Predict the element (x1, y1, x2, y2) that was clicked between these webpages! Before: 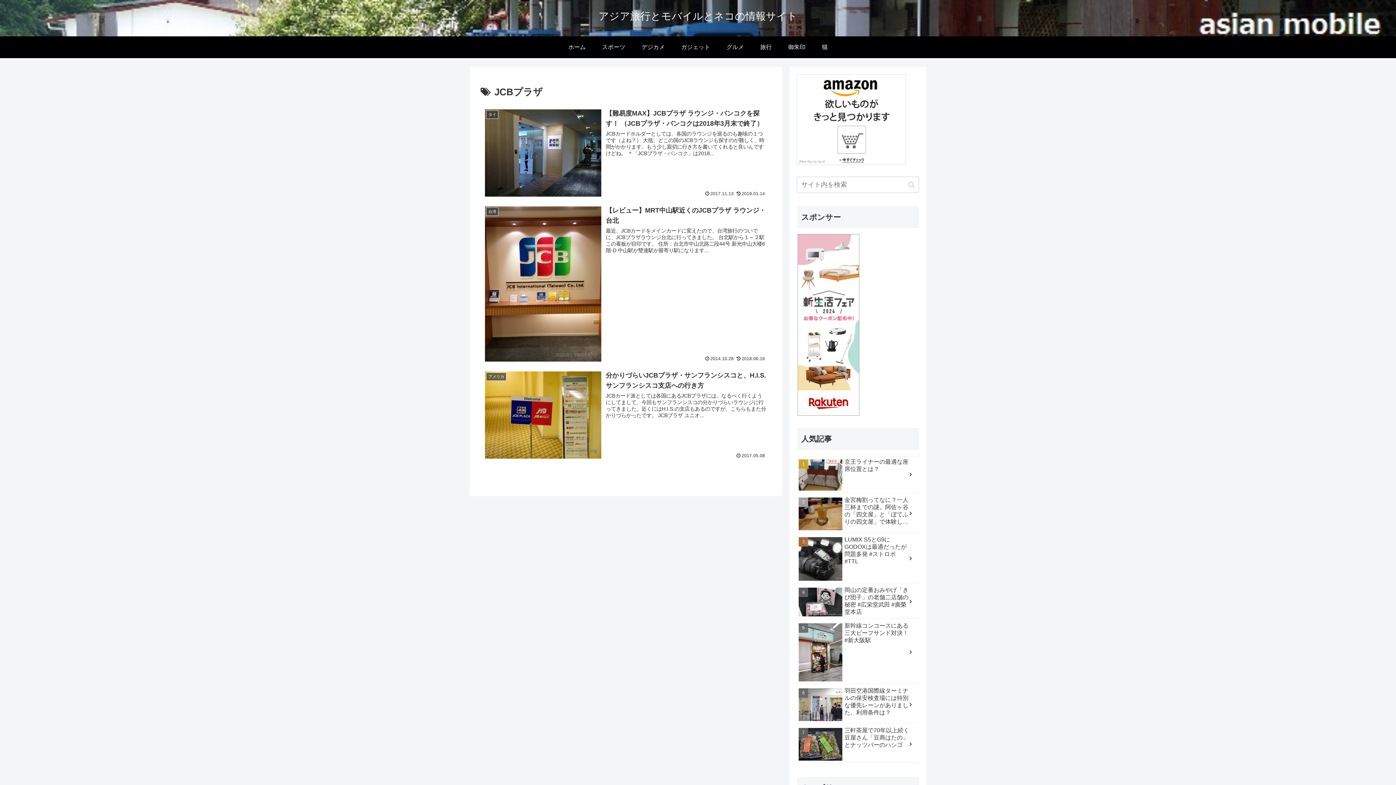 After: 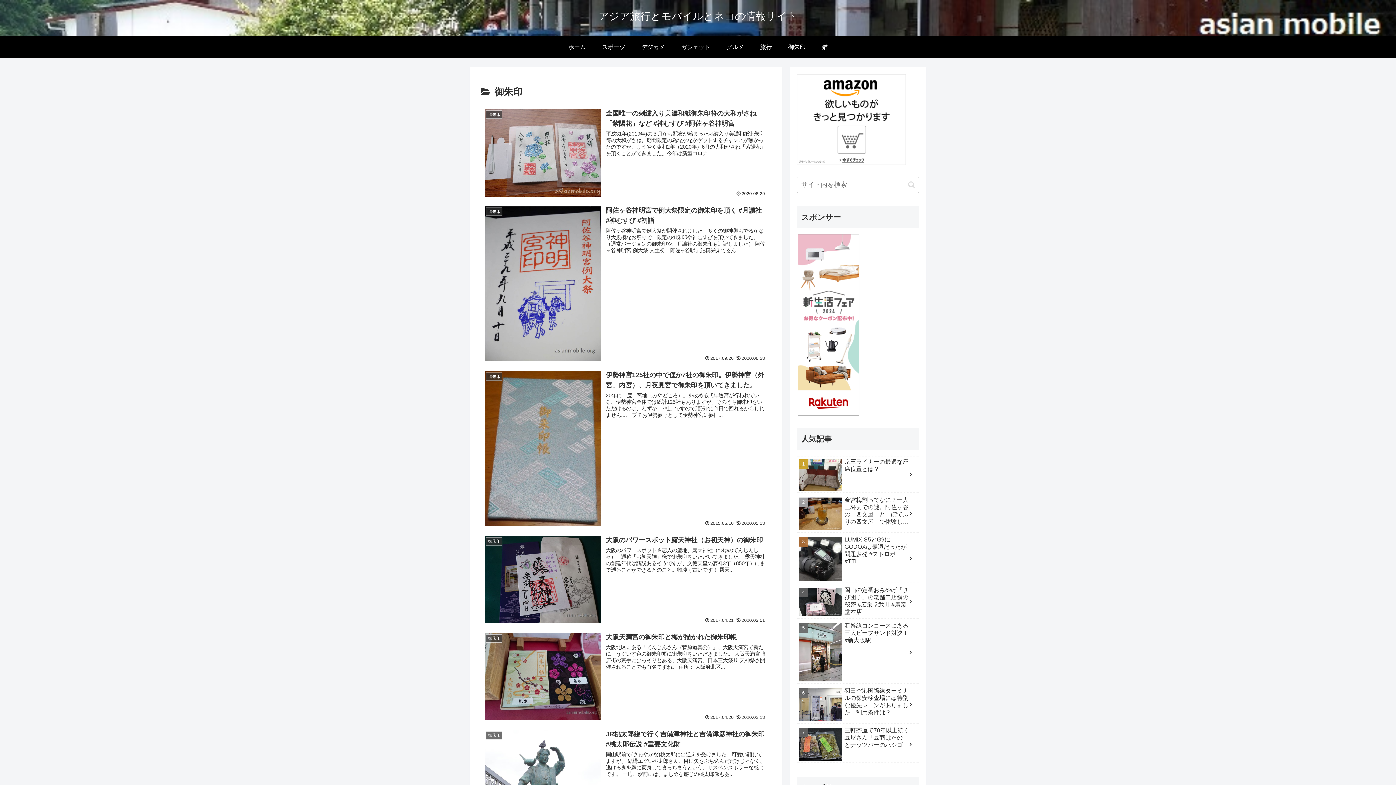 Action: label: 御朱印 bbox: (780, 36, 813, 58)